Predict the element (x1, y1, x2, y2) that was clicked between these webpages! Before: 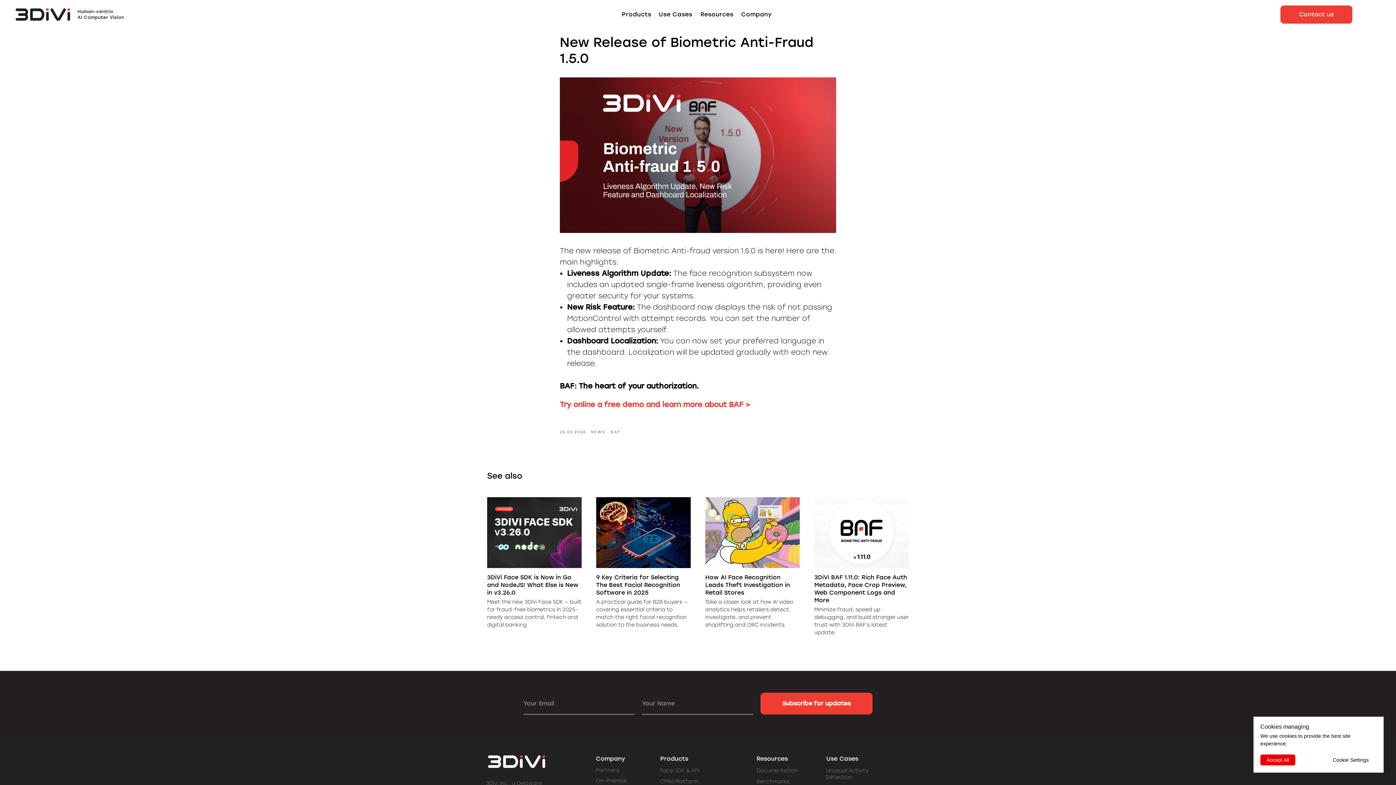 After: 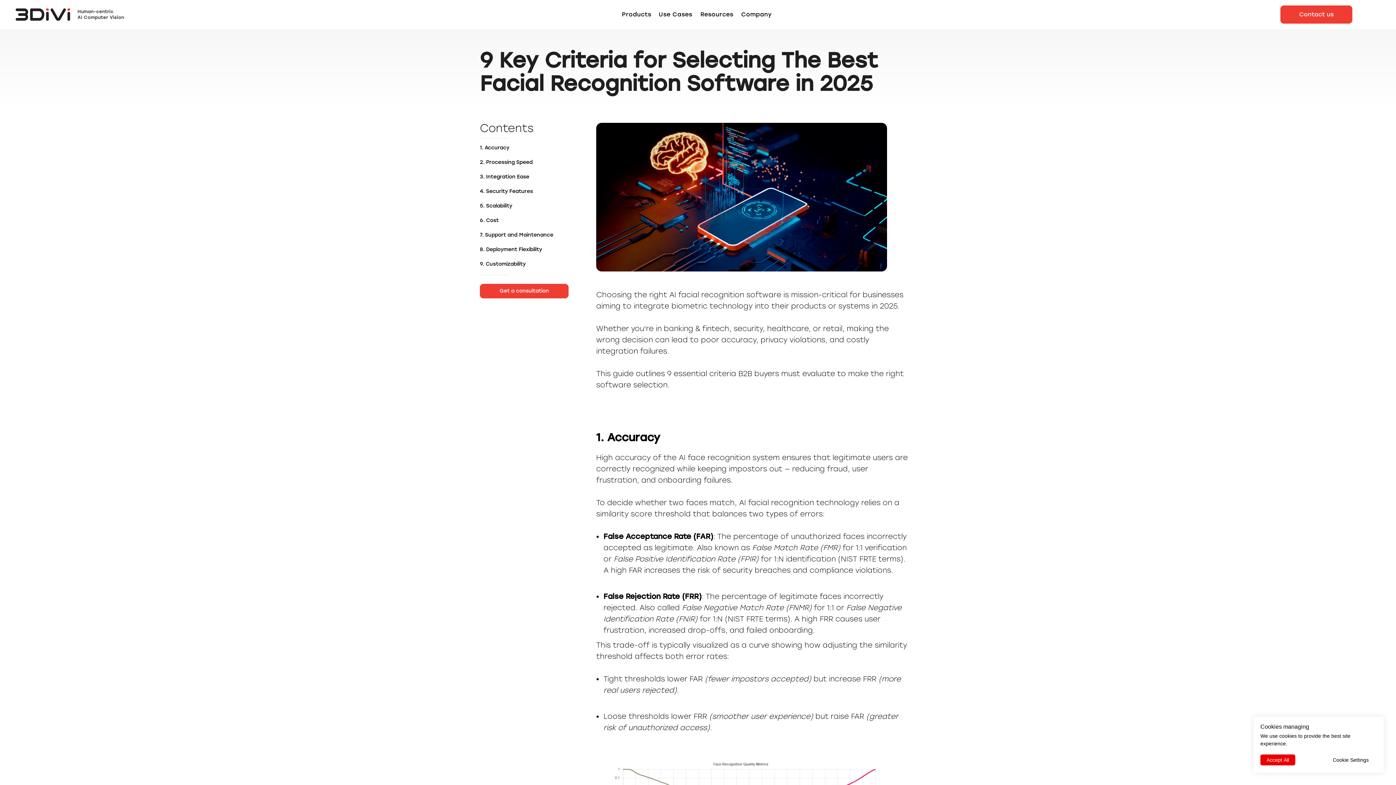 Action: label: 9 Key Criteria for Selecting The Best Facial Recognition Software in 2025
A practical guide for B2B buyers — covering essential criteria to match the right facial recognition solution to the business needs. bbox: (596, 497, 690, 628)